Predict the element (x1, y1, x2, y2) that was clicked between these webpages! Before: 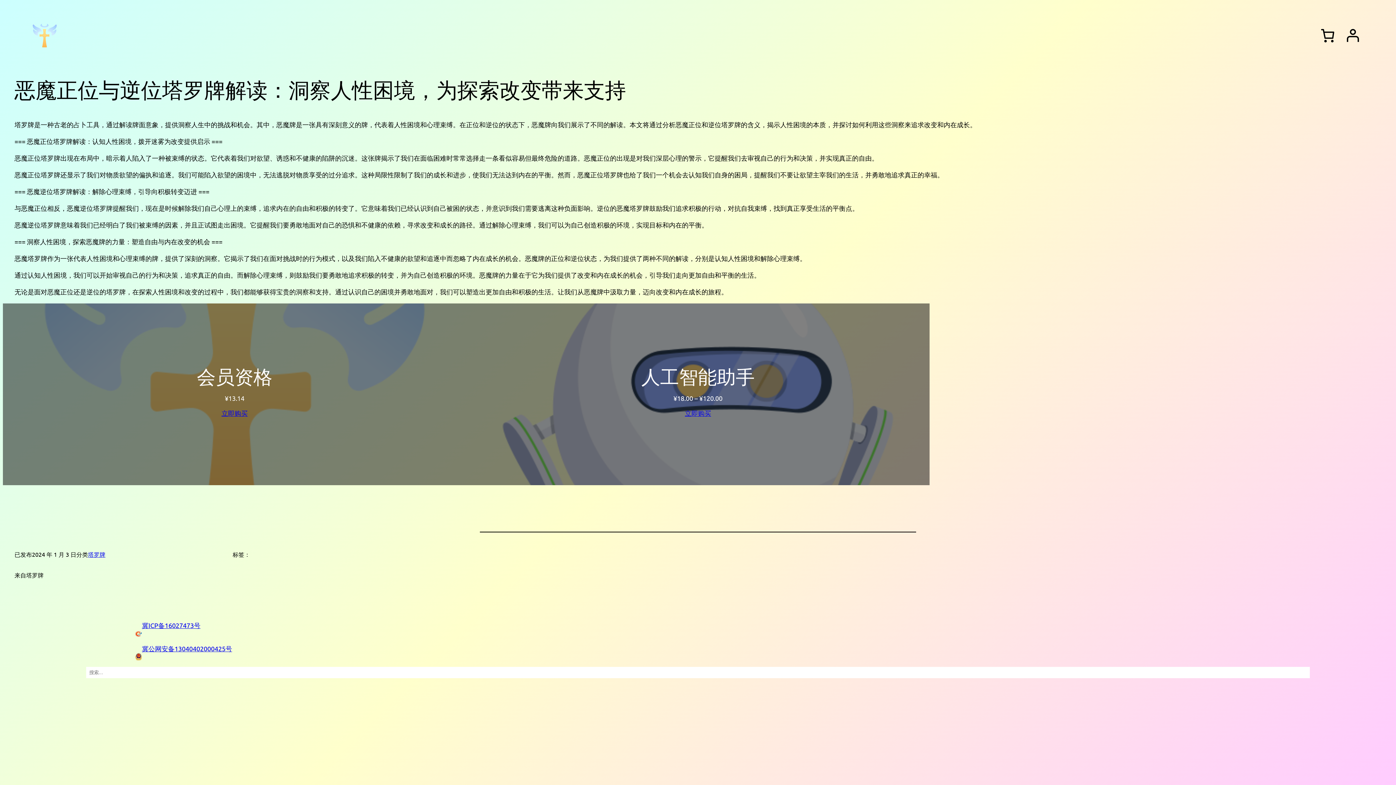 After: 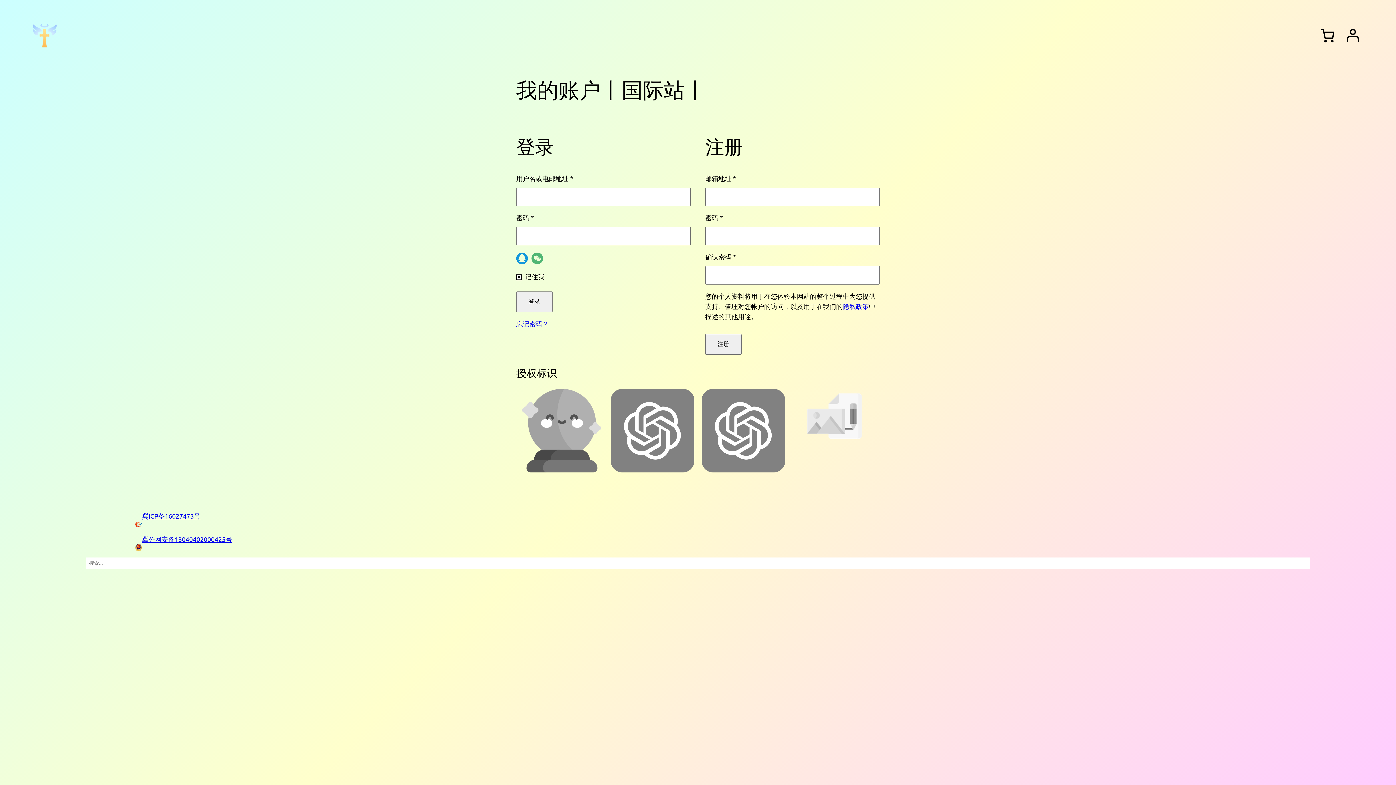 Action: label: 登录 bbox: (1340, 23, 1365, 48)